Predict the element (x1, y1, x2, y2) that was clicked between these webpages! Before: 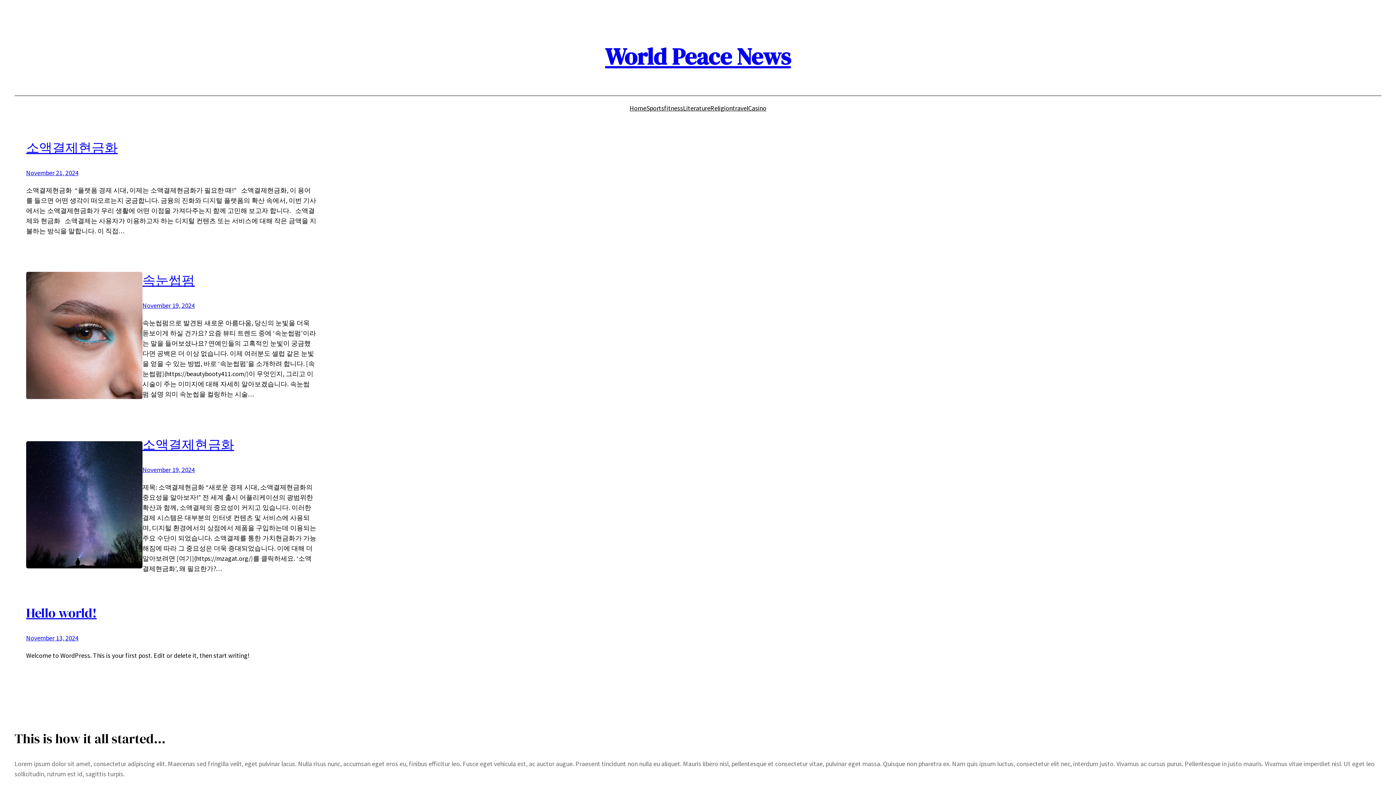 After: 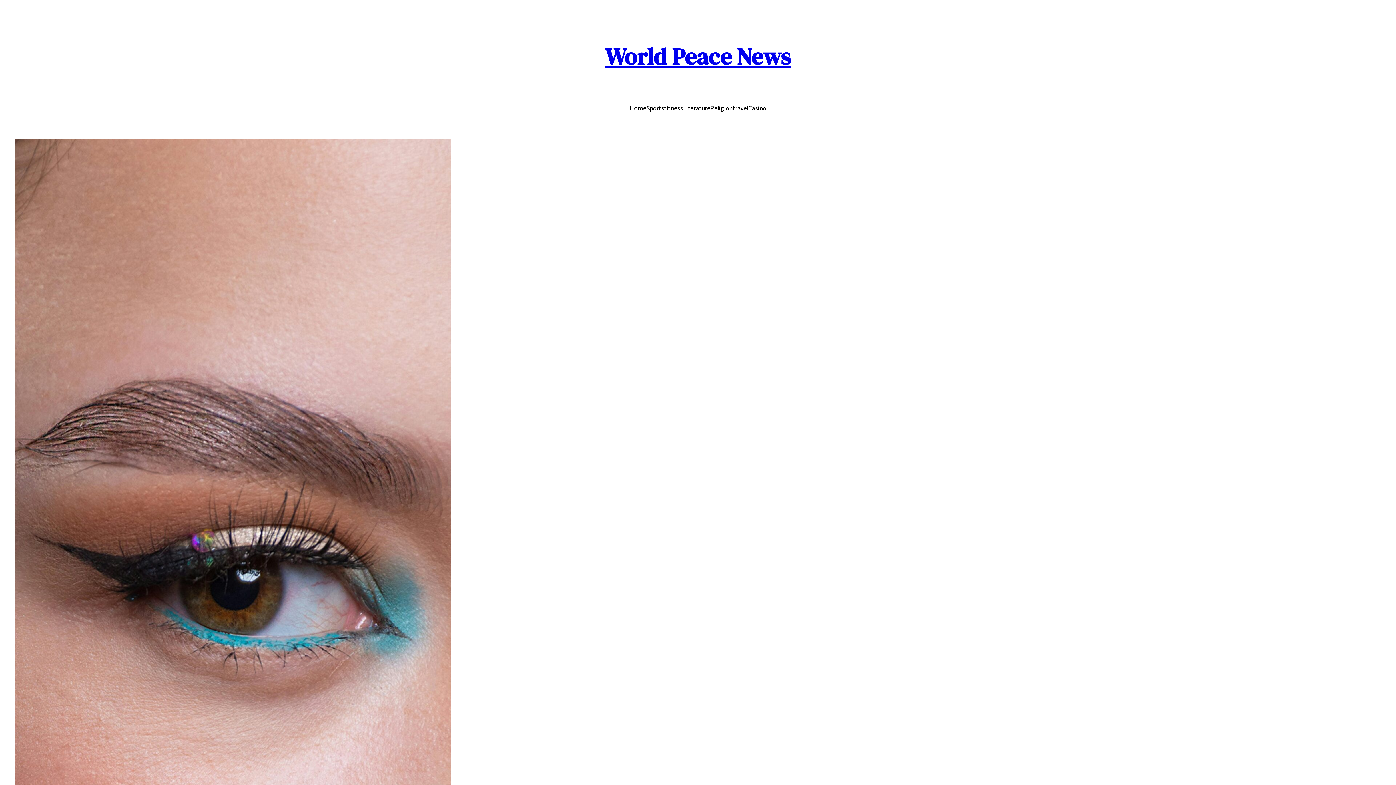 Action: label: 속눈썹펌 bbox: (142, 271, 194, 289)